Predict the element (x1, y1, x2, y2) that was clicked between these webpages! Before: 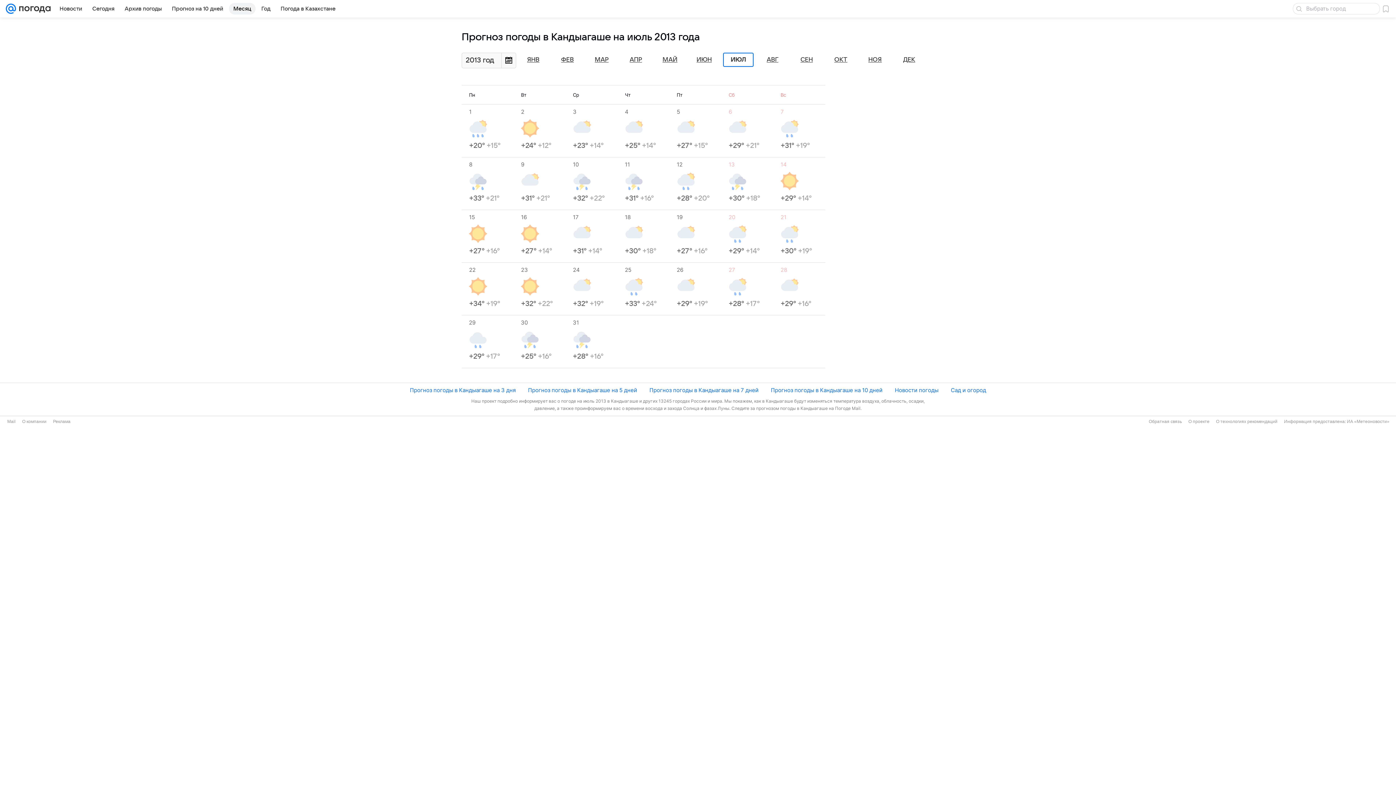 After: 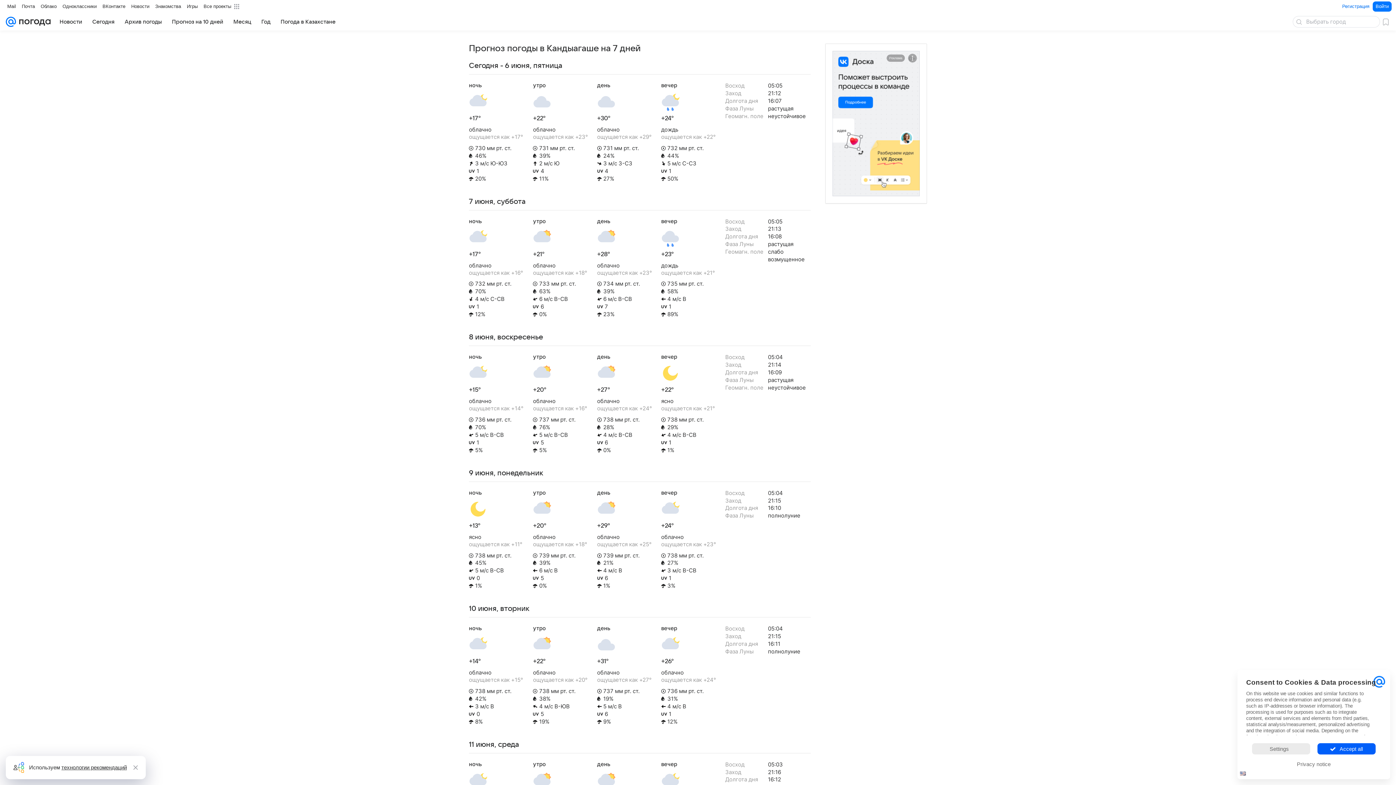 Action: label: Прогноз погоды в Кандыагаше на 7 дней bbox: (649, 386, 758, 394)